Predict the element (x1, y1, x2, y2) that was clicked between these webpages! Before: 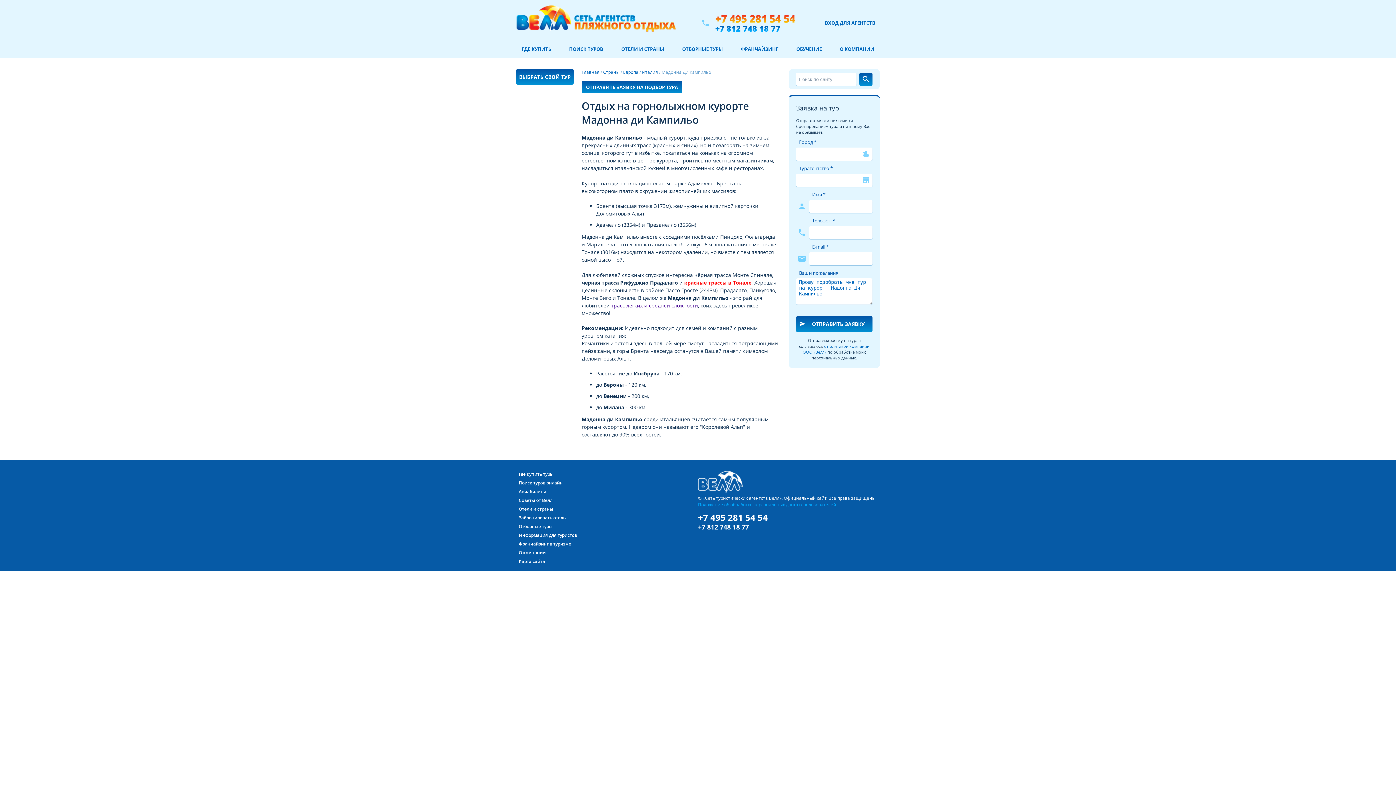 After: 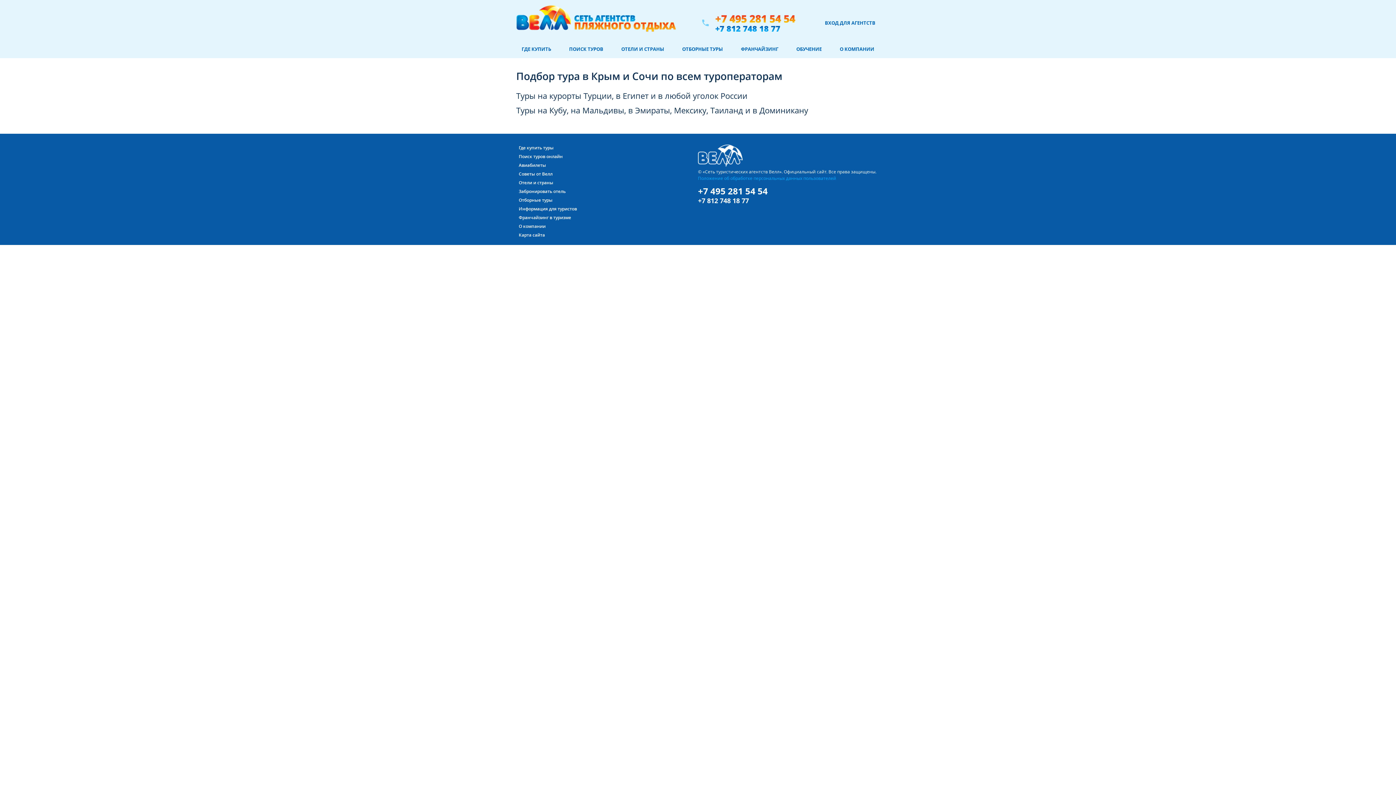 Action: label: ПОИСК ТУРОВ bbox: (569, 45, 603, 52)